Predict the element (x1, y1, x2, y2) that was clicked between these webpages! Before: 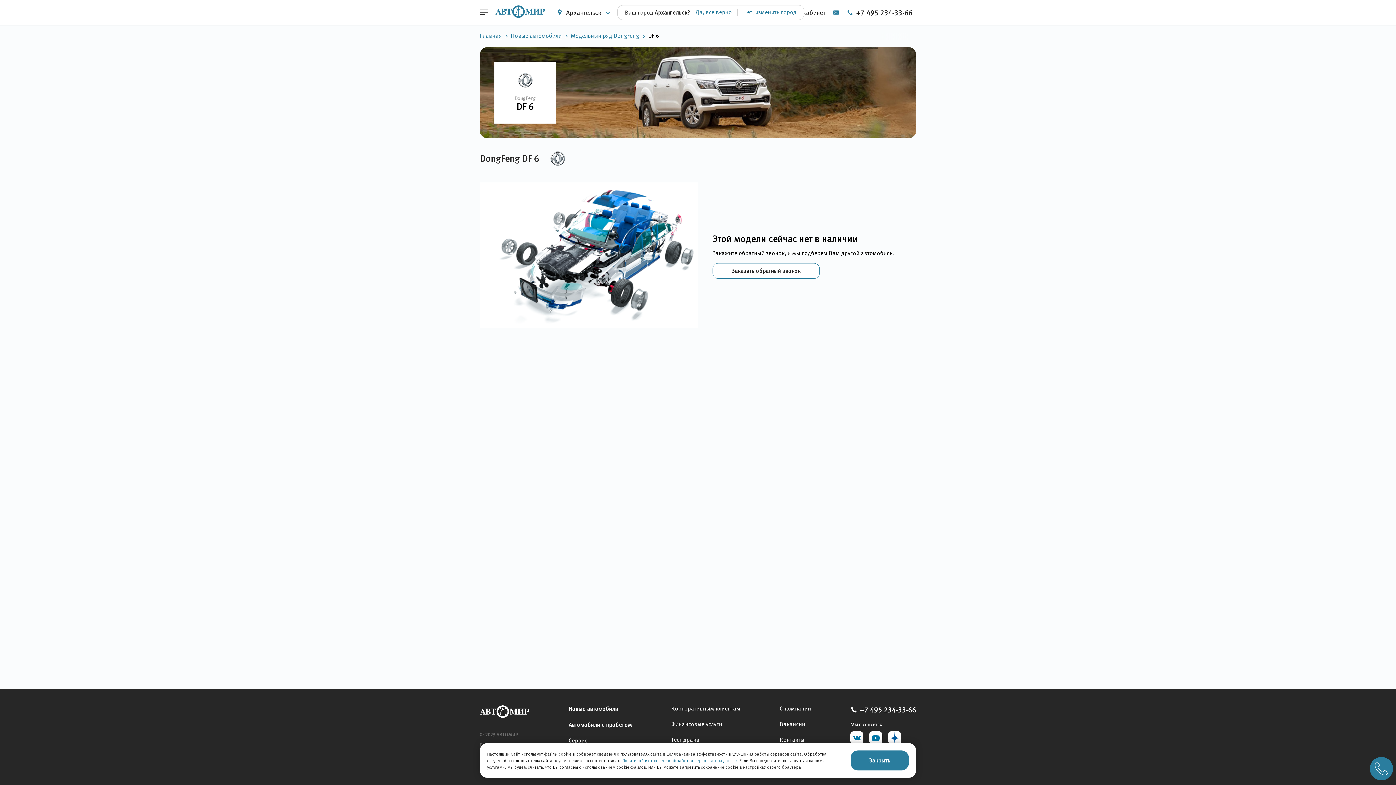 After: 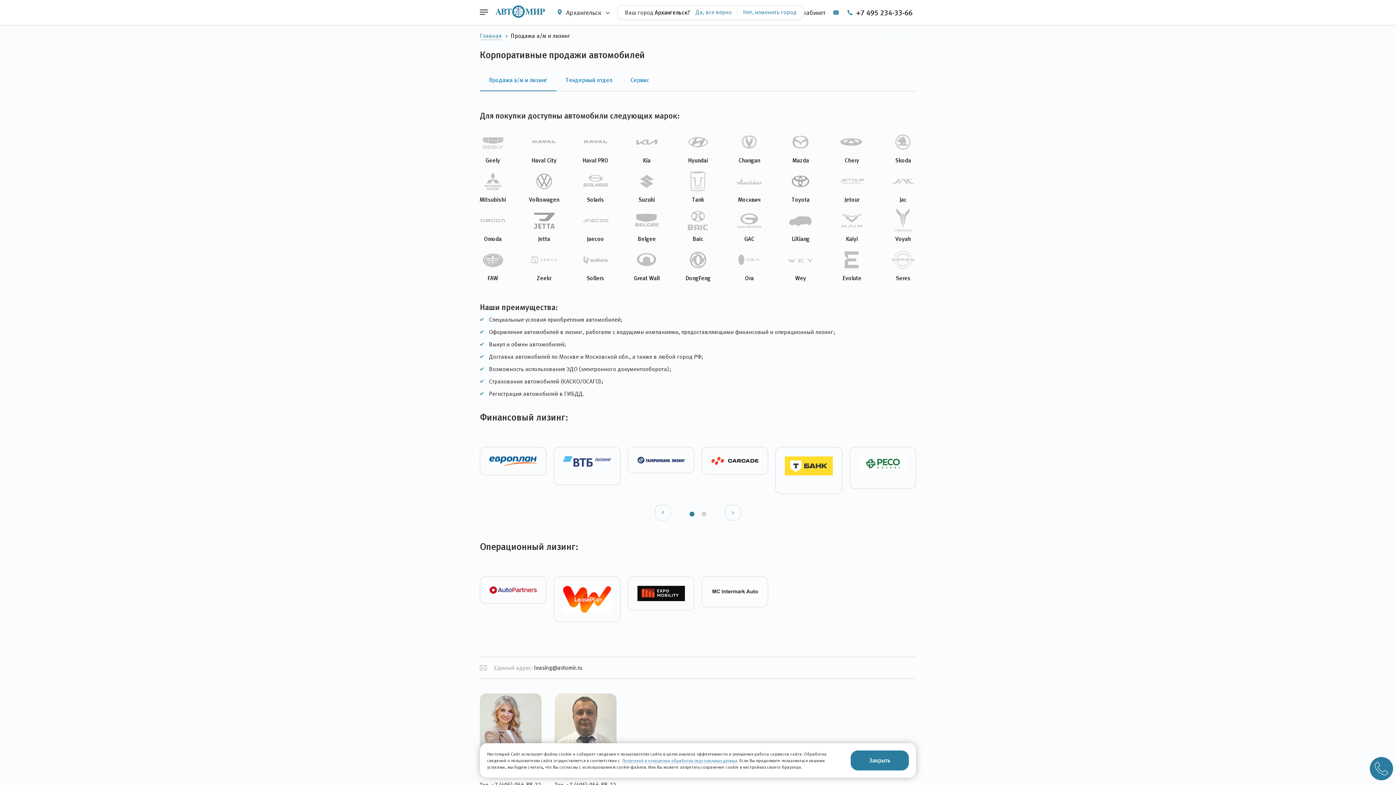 Action: label: Корпоративным клиентам bbox: (671, 705, 740, 712)